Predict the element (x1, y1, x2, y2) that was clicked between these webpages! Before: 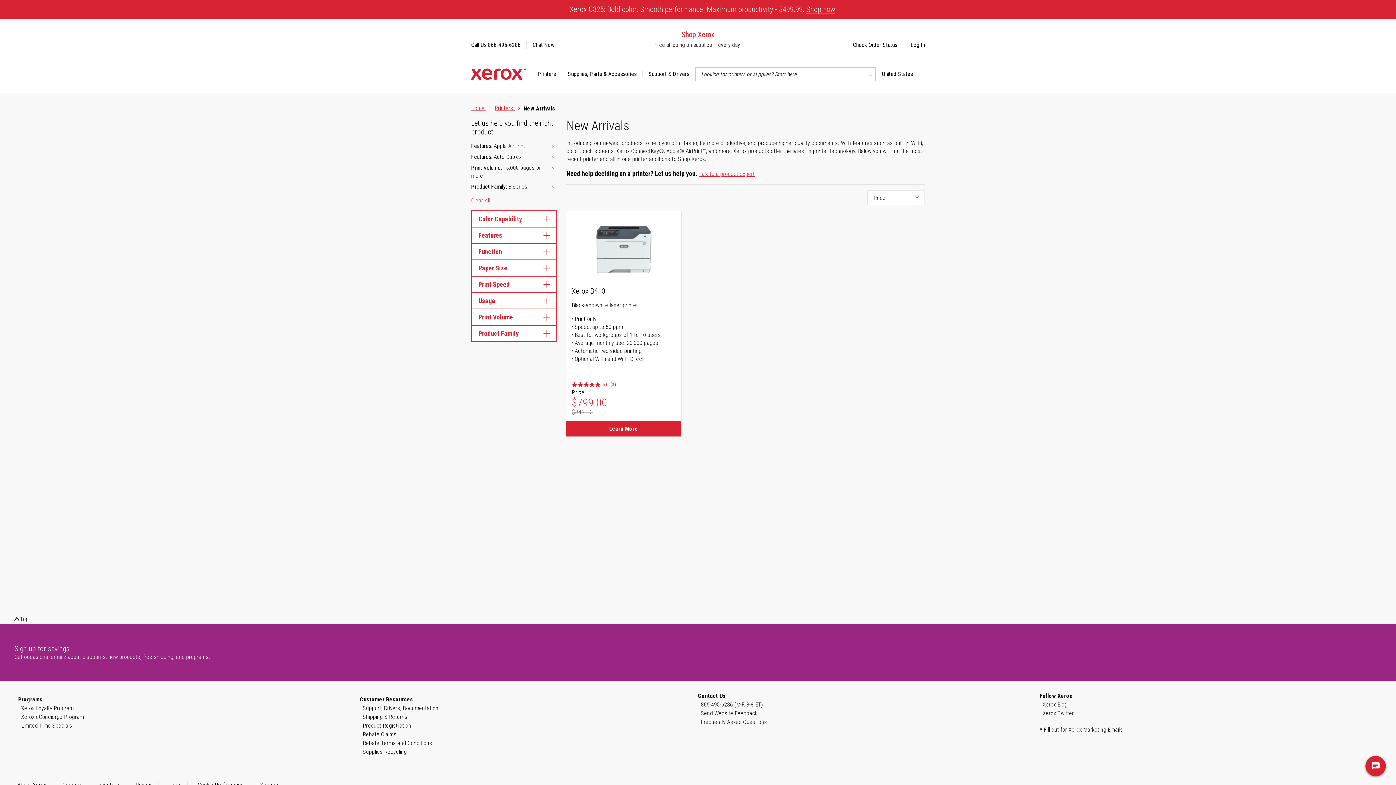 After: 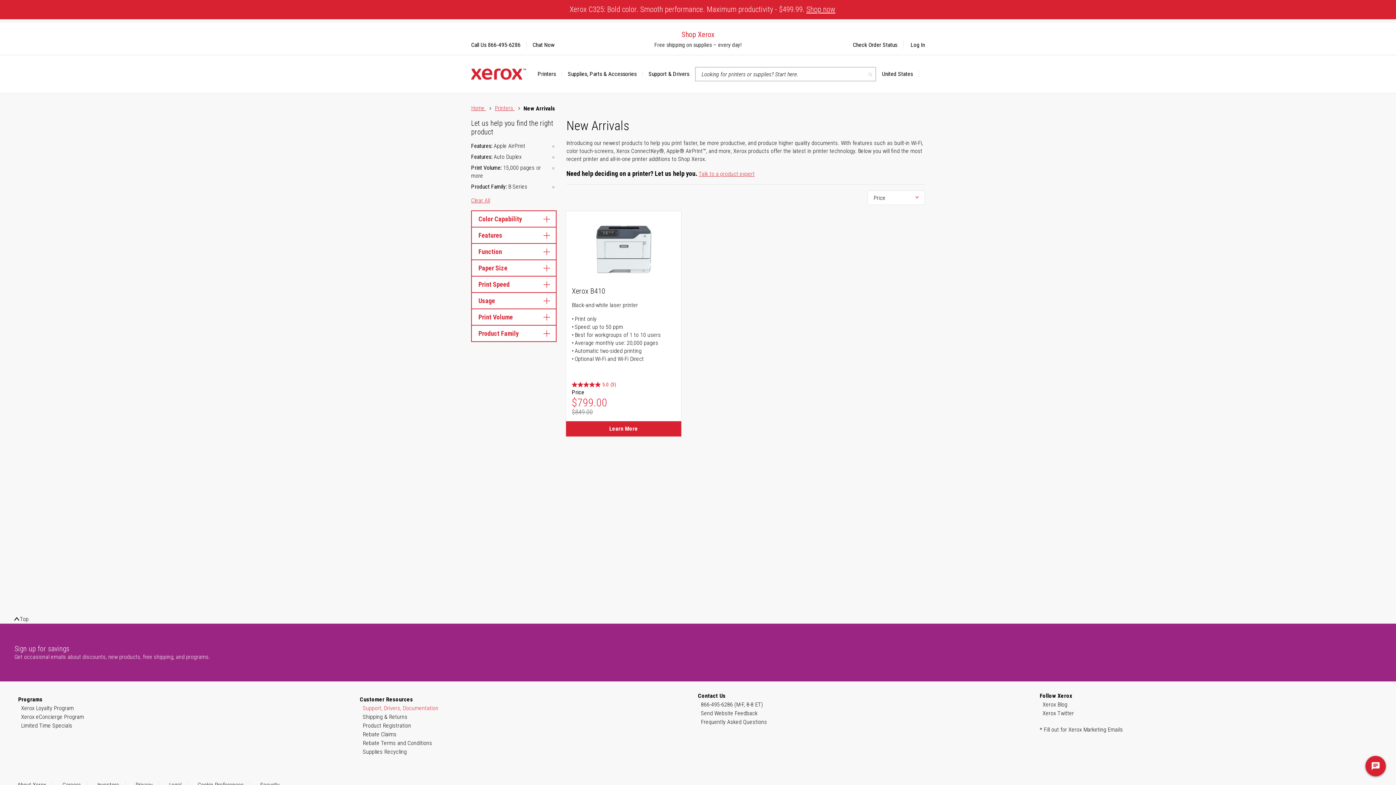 Action: bbox: (362, 704, 438, 713) label: Support, Drivers, Documentation